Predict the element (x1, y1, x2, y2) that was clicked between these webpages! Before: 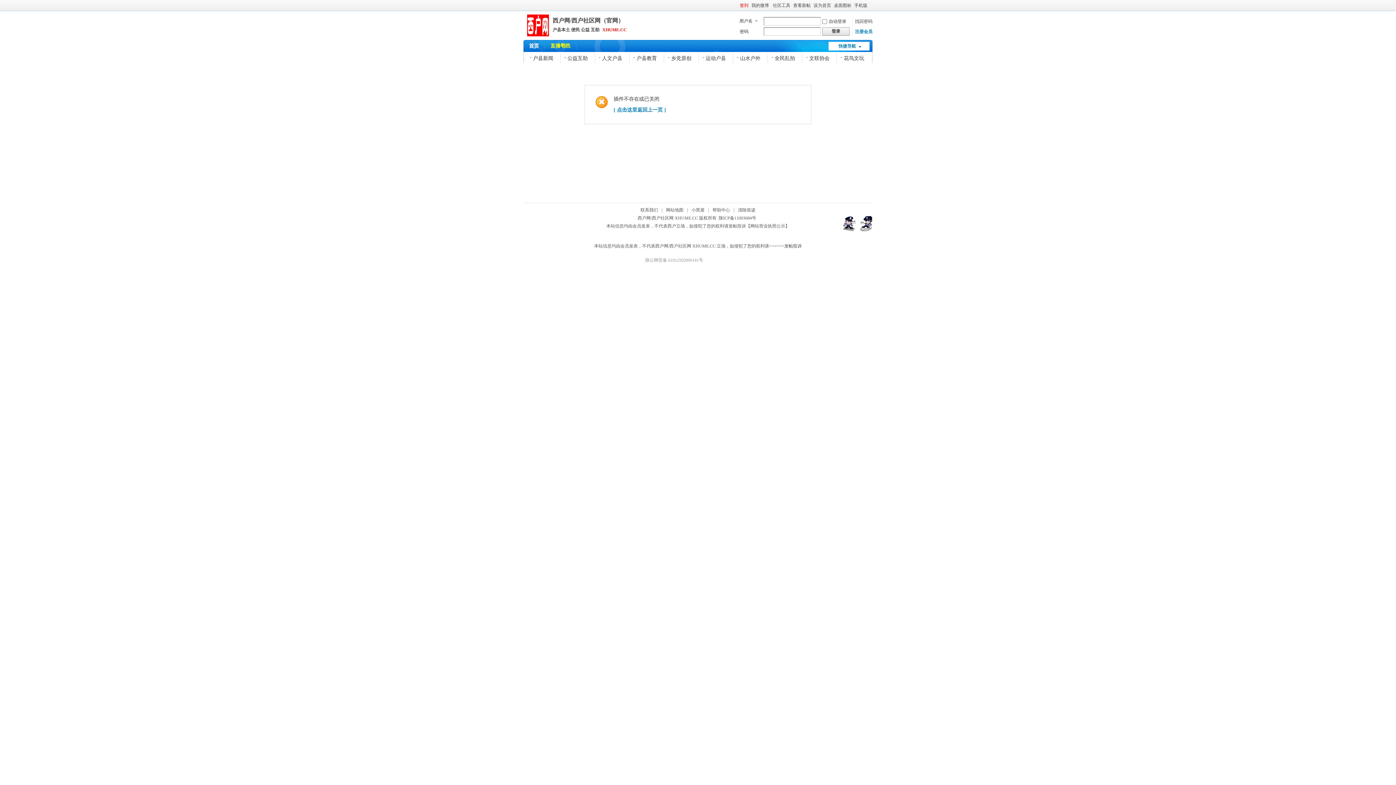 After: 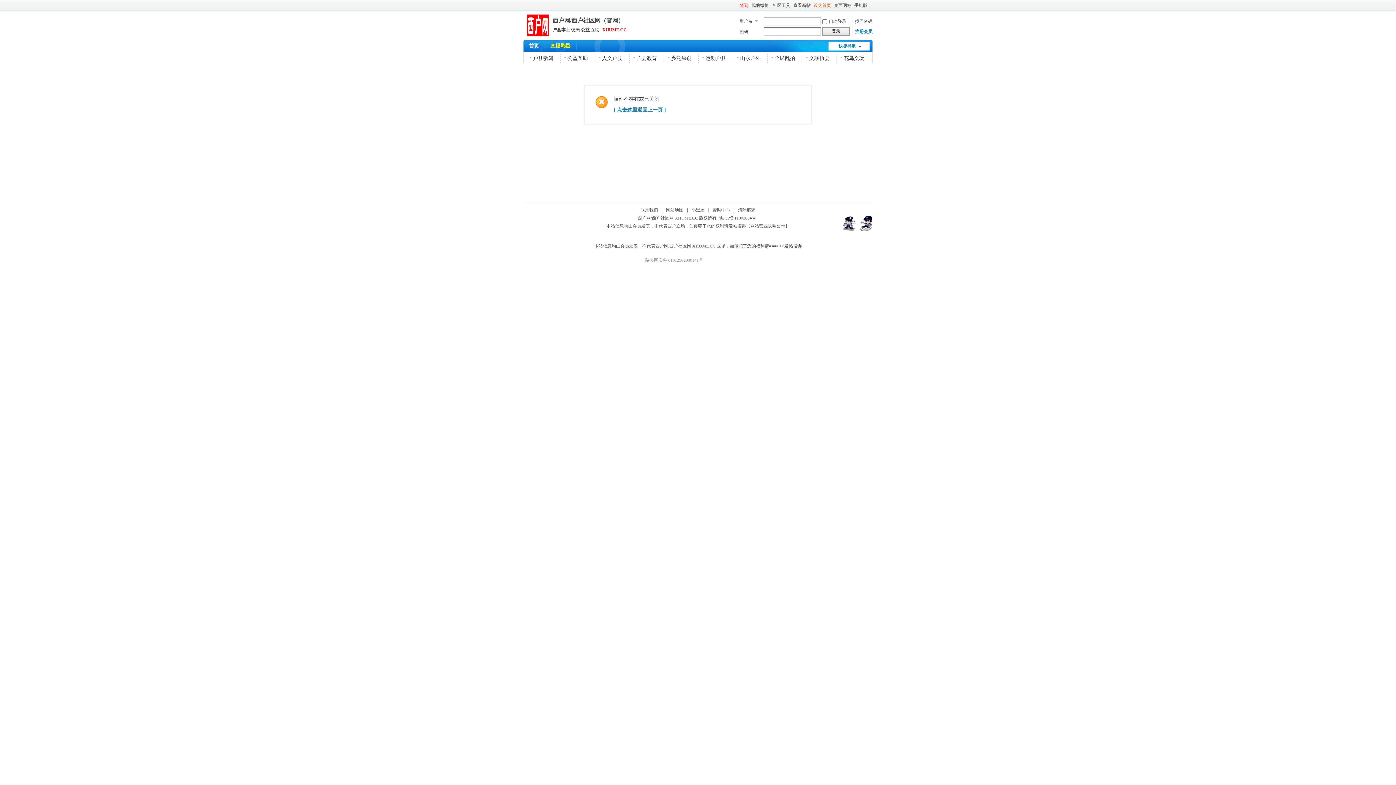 Action: label: 设为首页 bbox: (812, 0, 832, 10)